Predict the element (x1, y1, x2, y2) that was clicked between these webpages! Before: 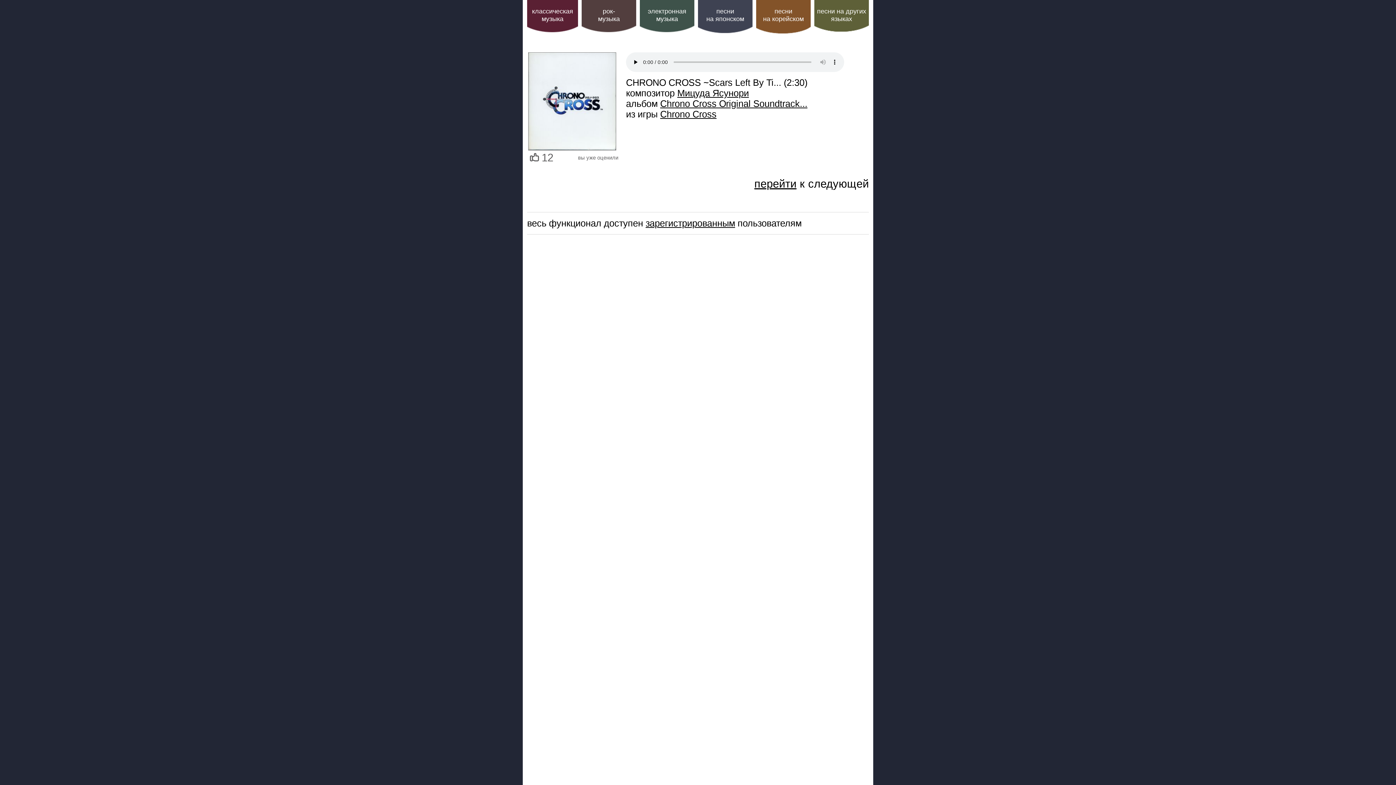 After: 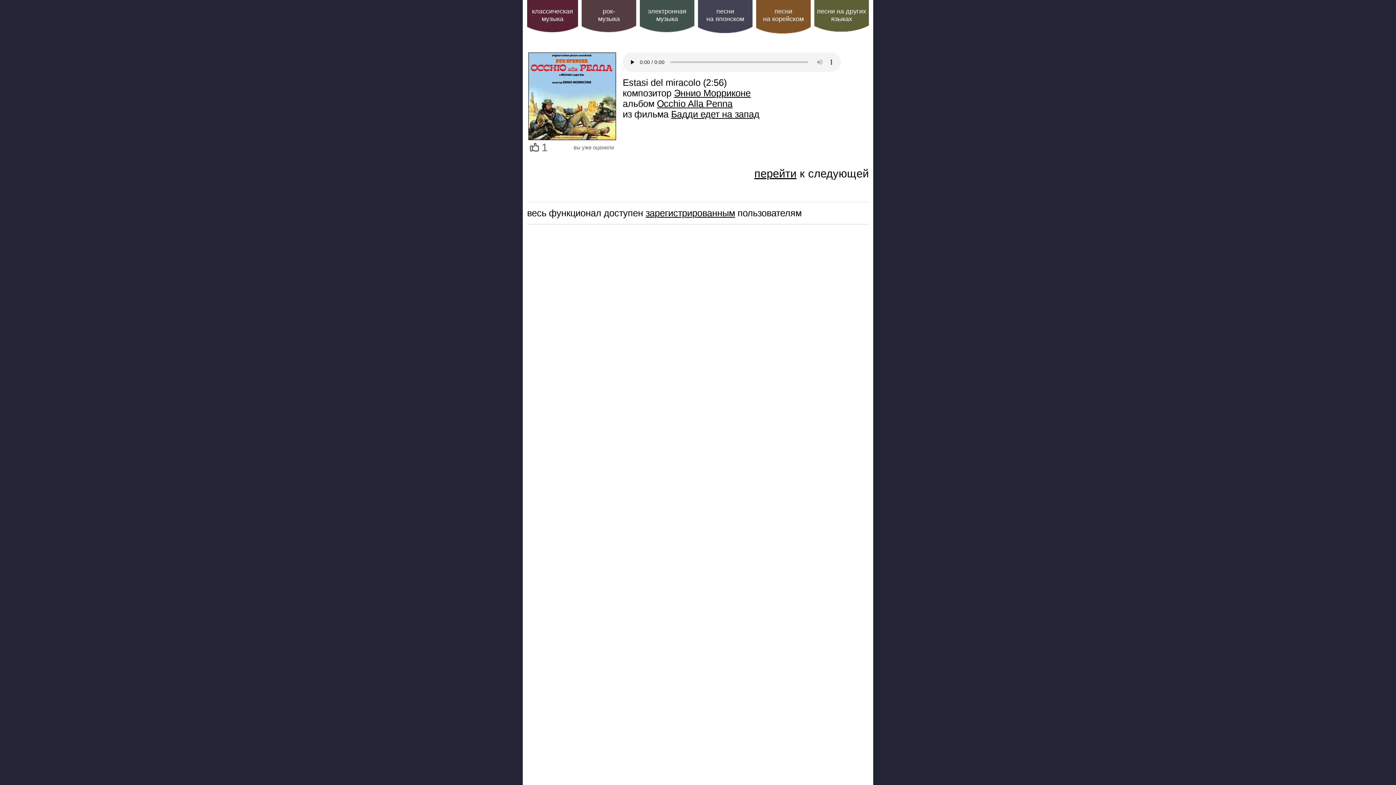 Action: bbox: (754, 177, 796, 189) label: перейти